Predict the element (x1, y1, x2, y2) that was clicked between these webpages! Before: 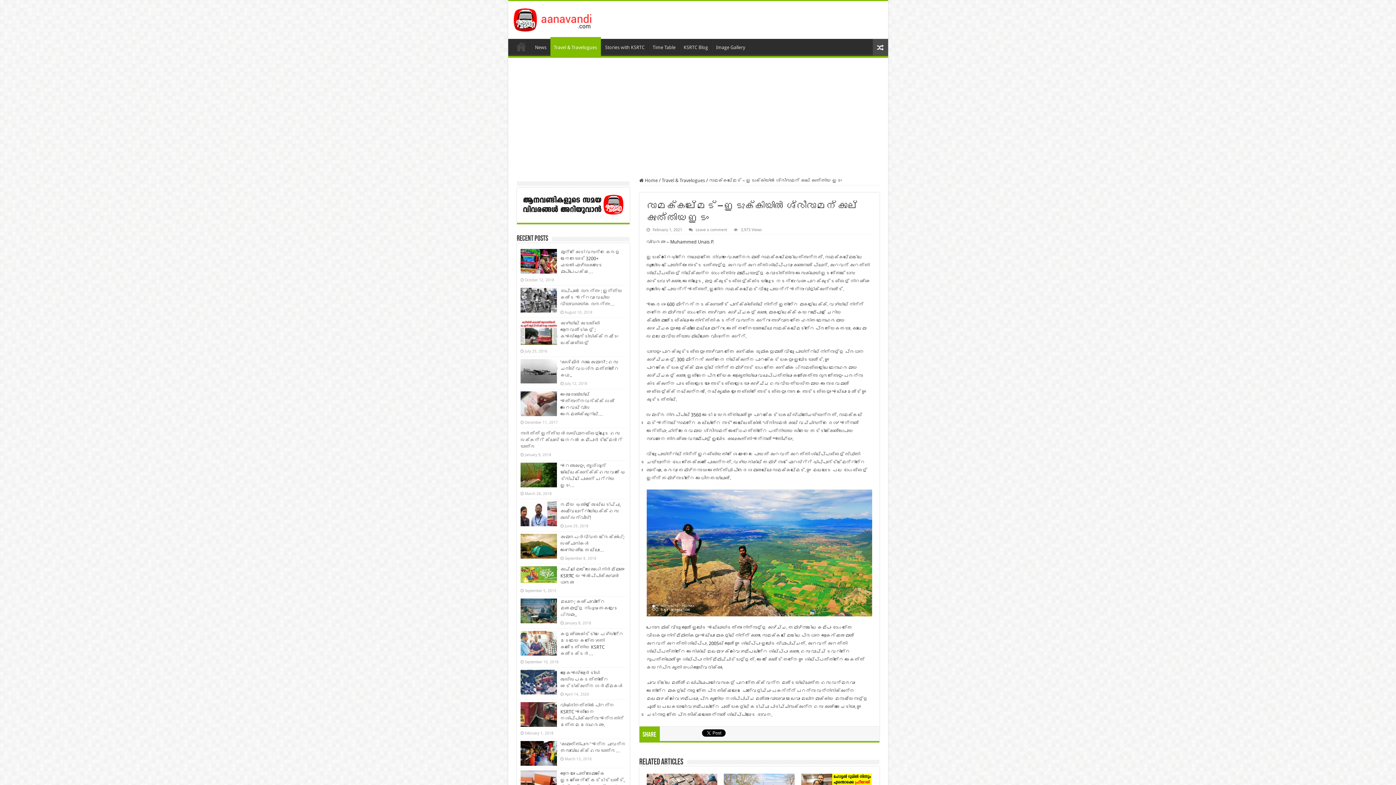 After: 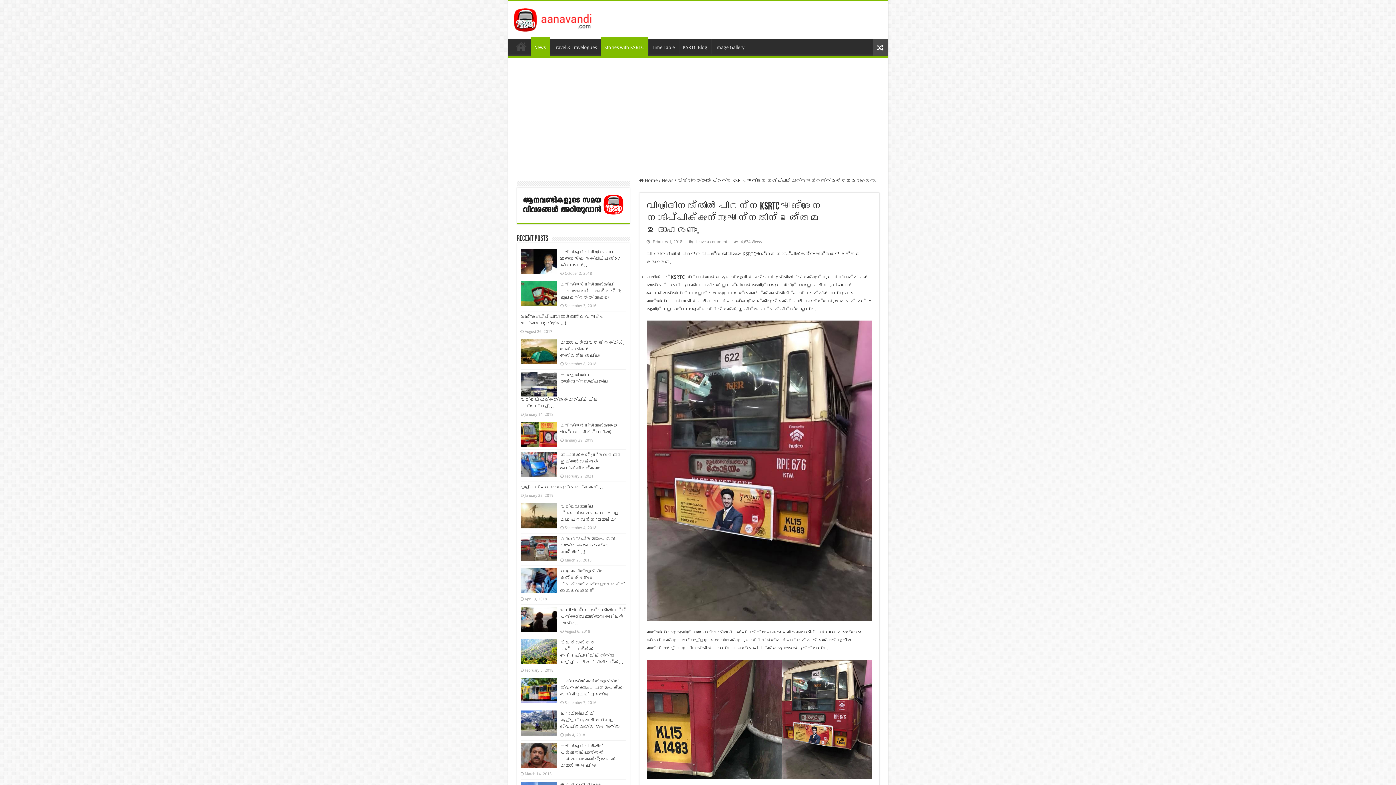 Action: bbox: (520, 702, 556, 727)